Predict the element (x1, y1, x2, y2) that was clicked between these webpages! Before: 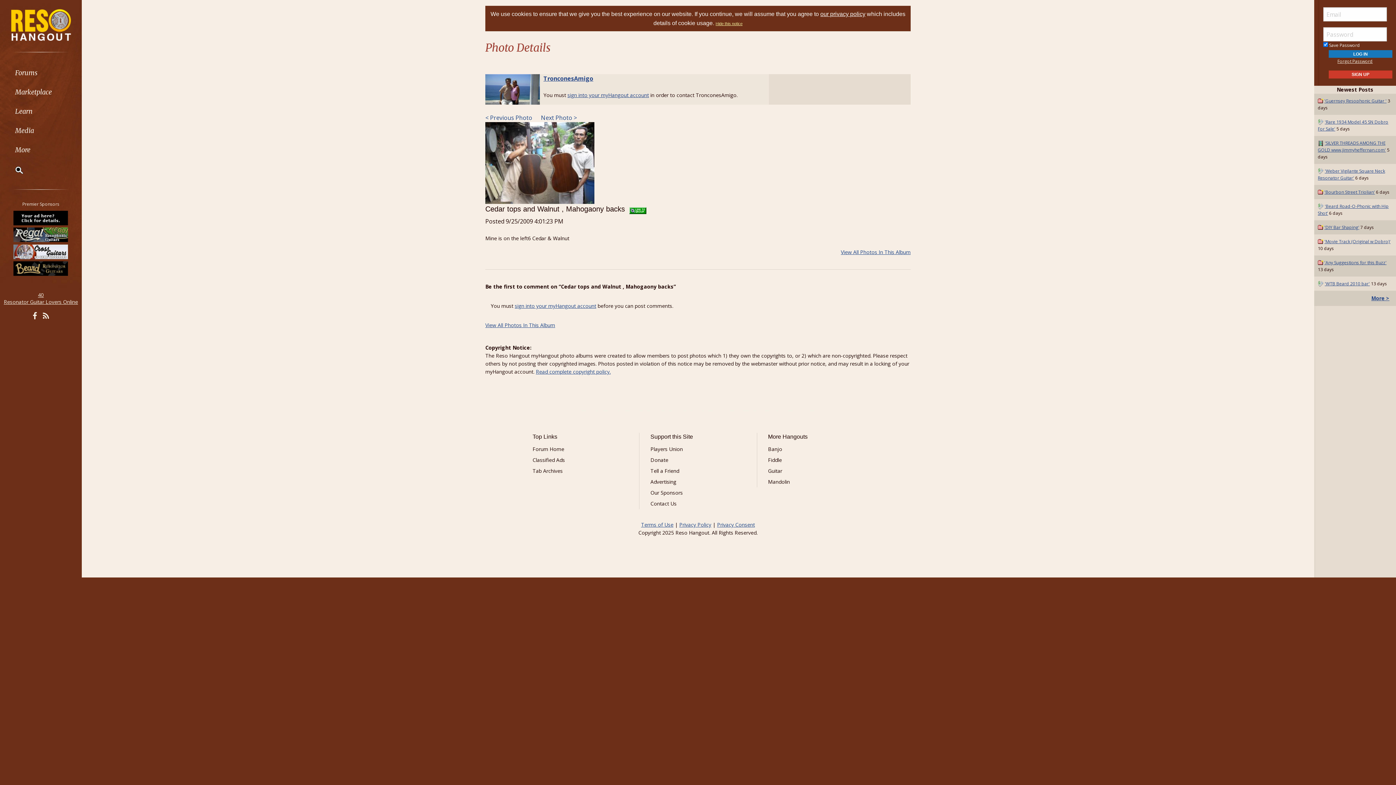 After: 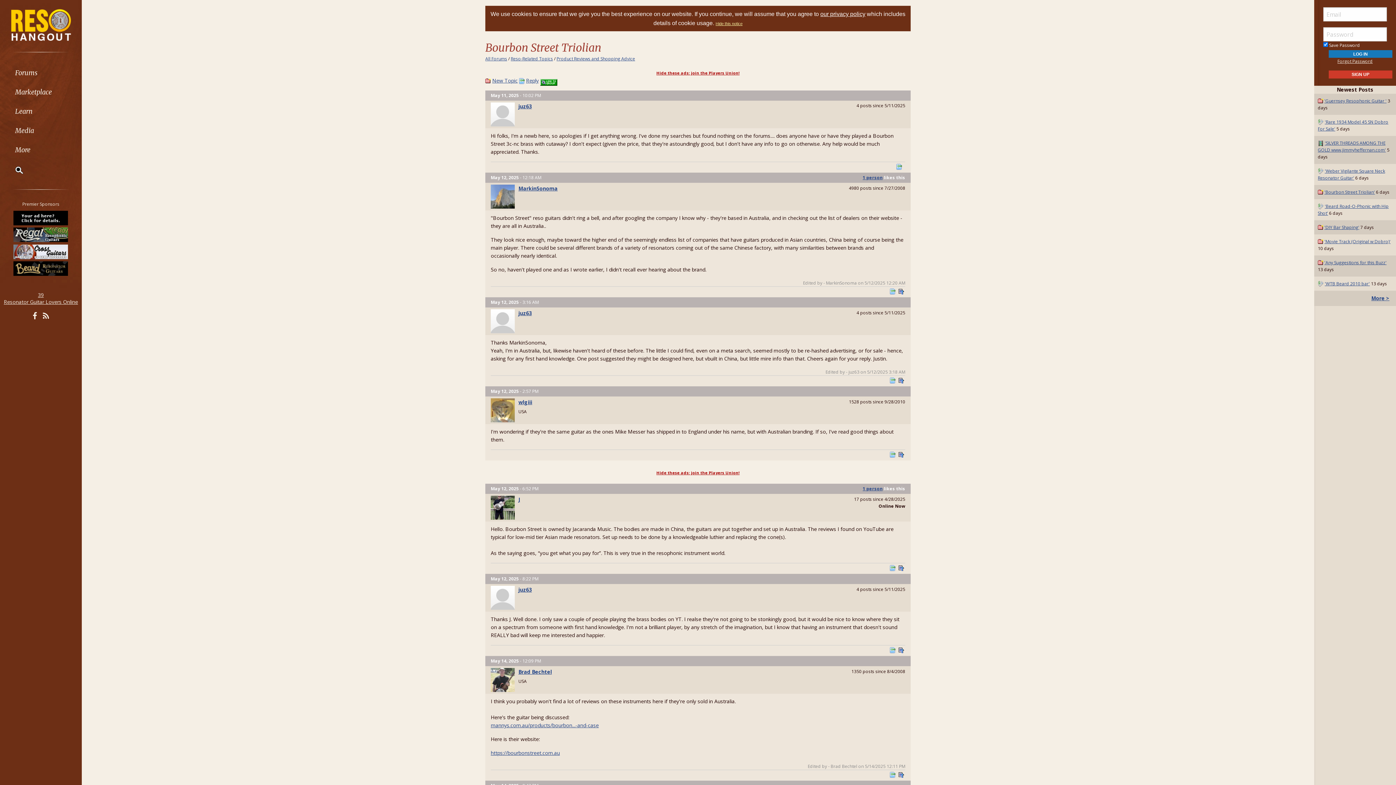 Action: bbox: (1318, 188, 1323, 195)